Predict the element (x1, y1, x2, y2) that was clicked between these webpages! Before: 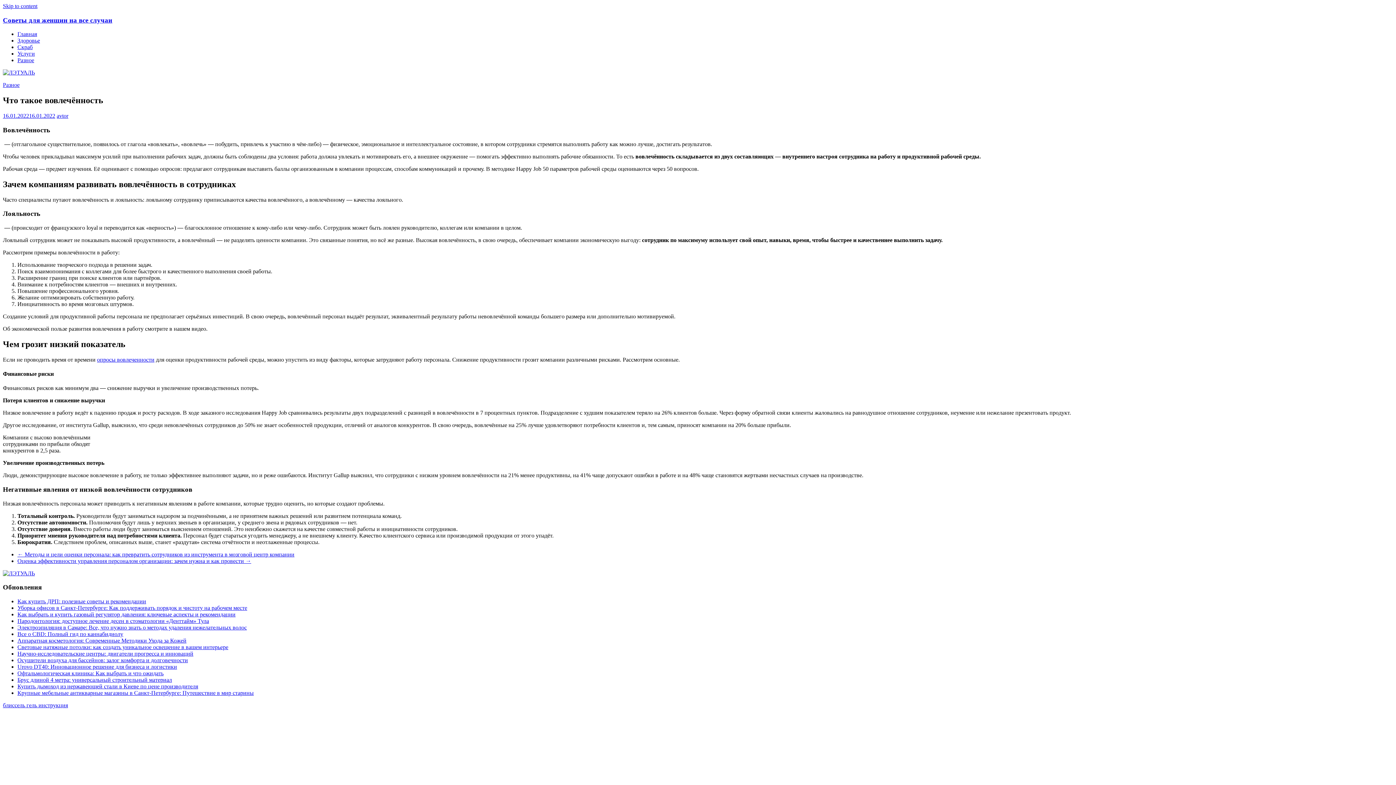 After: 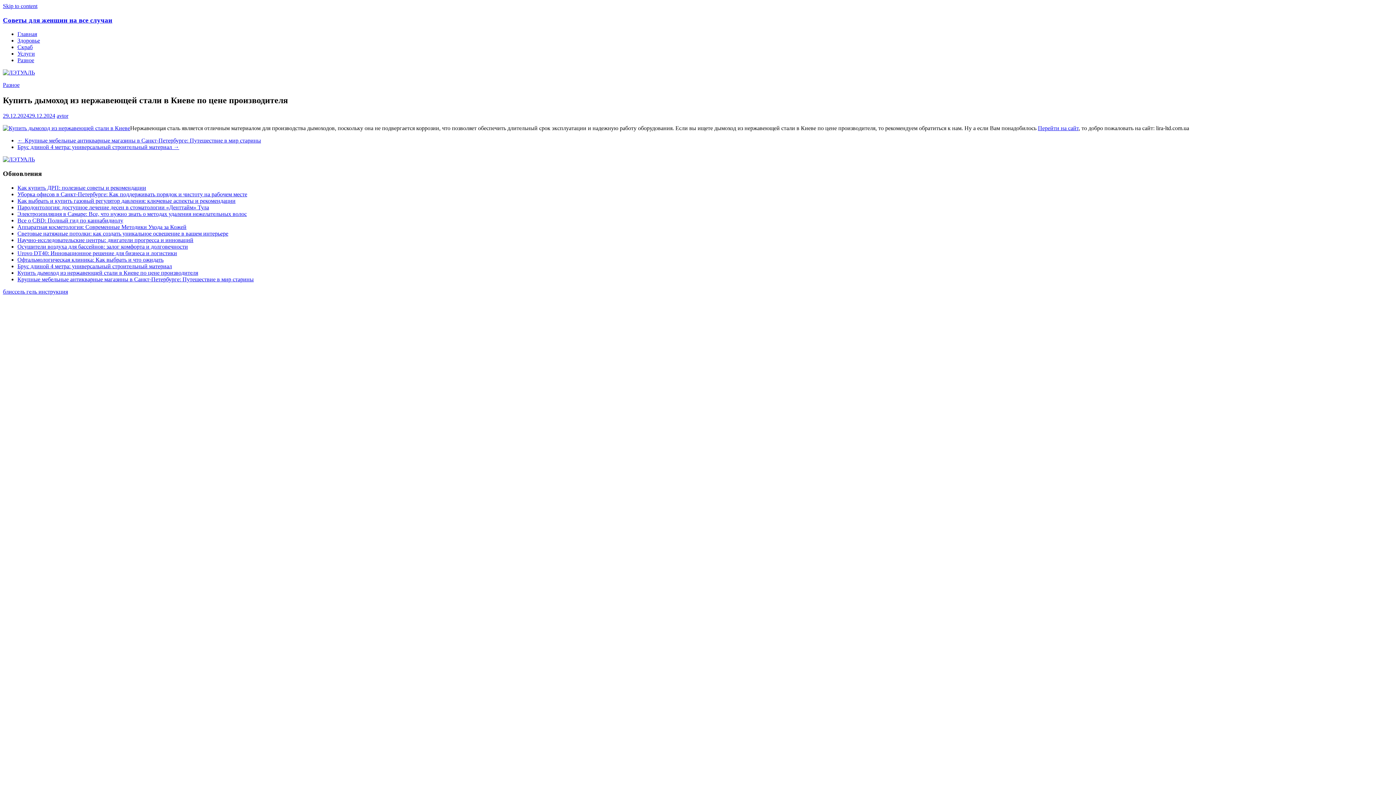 Action: label: Купить дымоход из нержавеющей стали в Киеве по цене производителя bbox: (17, 683, 198, 689)